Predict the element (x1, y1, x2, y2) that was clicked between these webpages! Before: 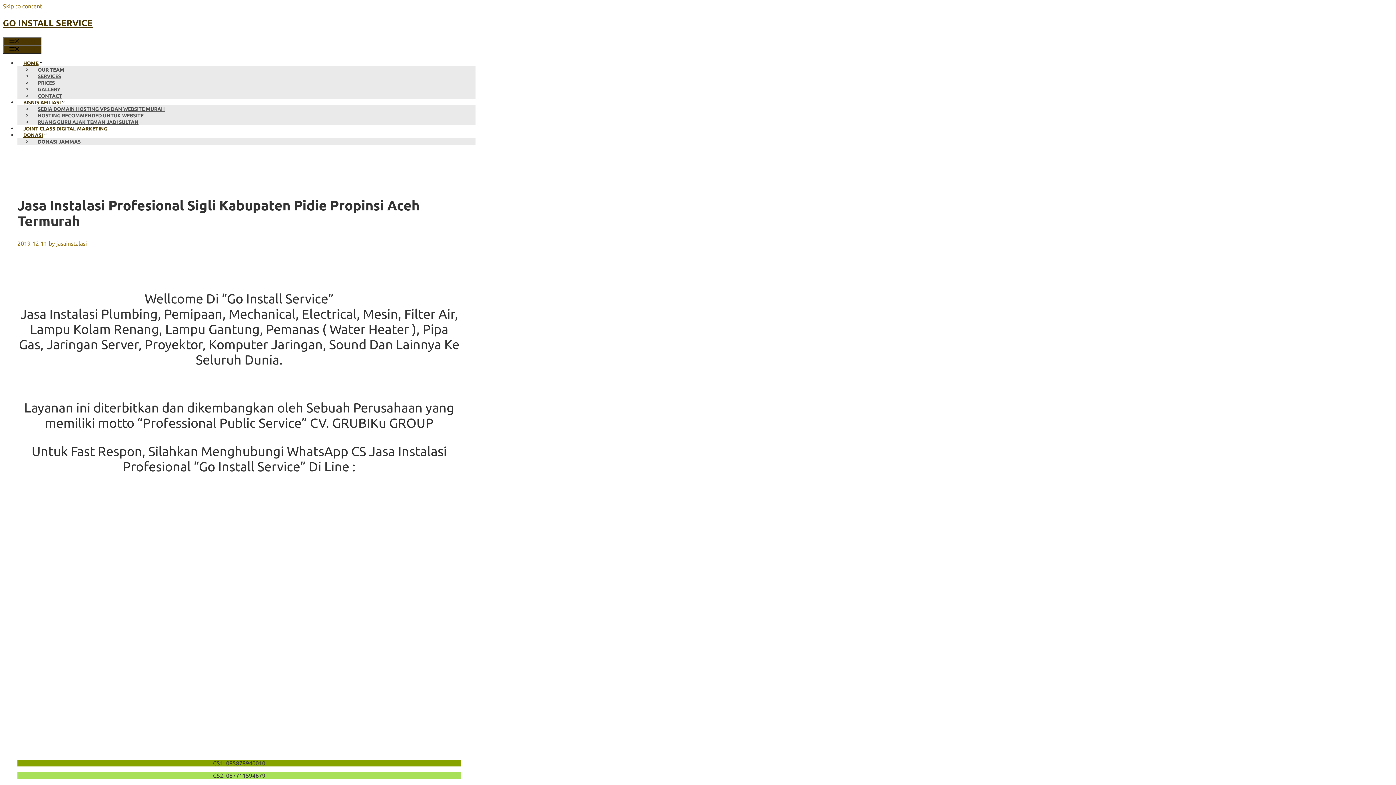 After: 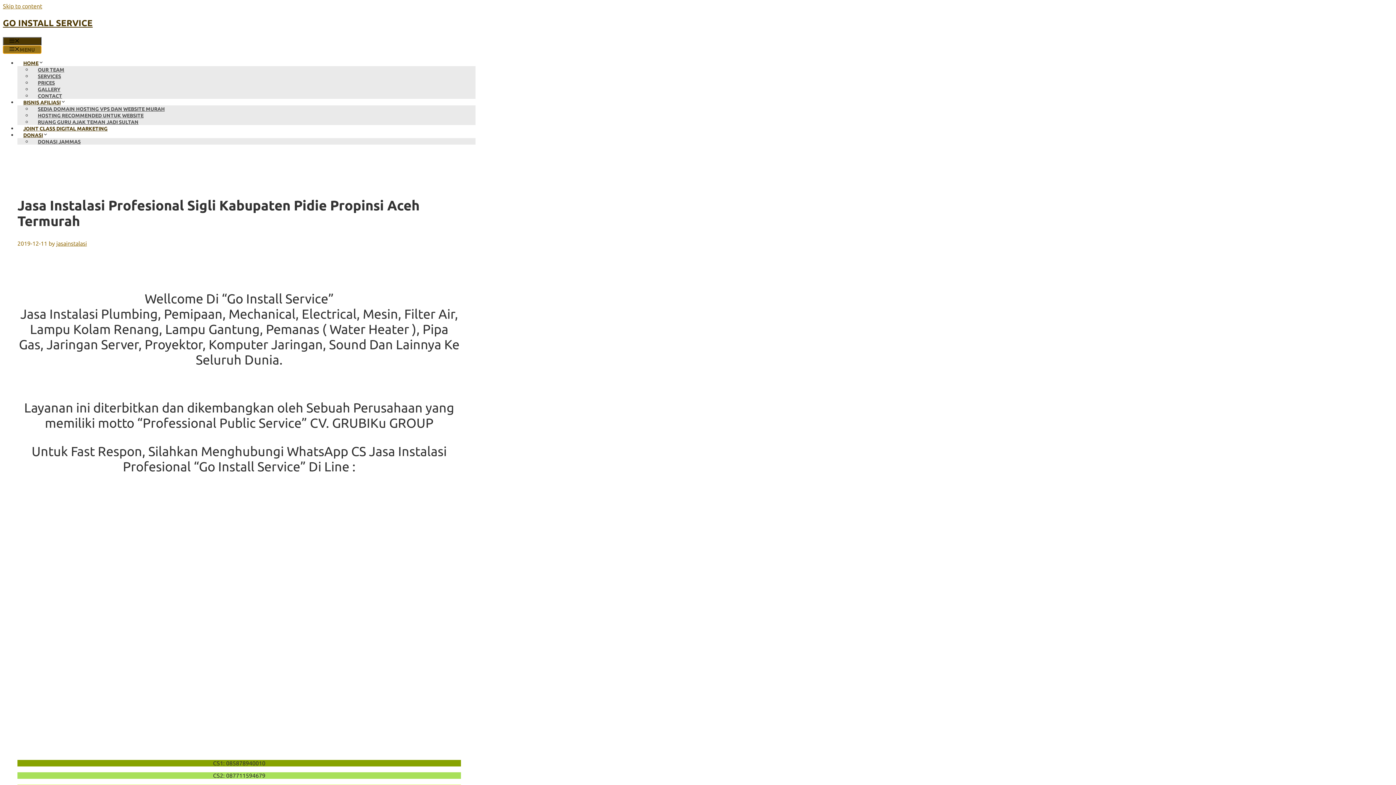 Action: bbox: (2, 45, 41, 53) label: MENU